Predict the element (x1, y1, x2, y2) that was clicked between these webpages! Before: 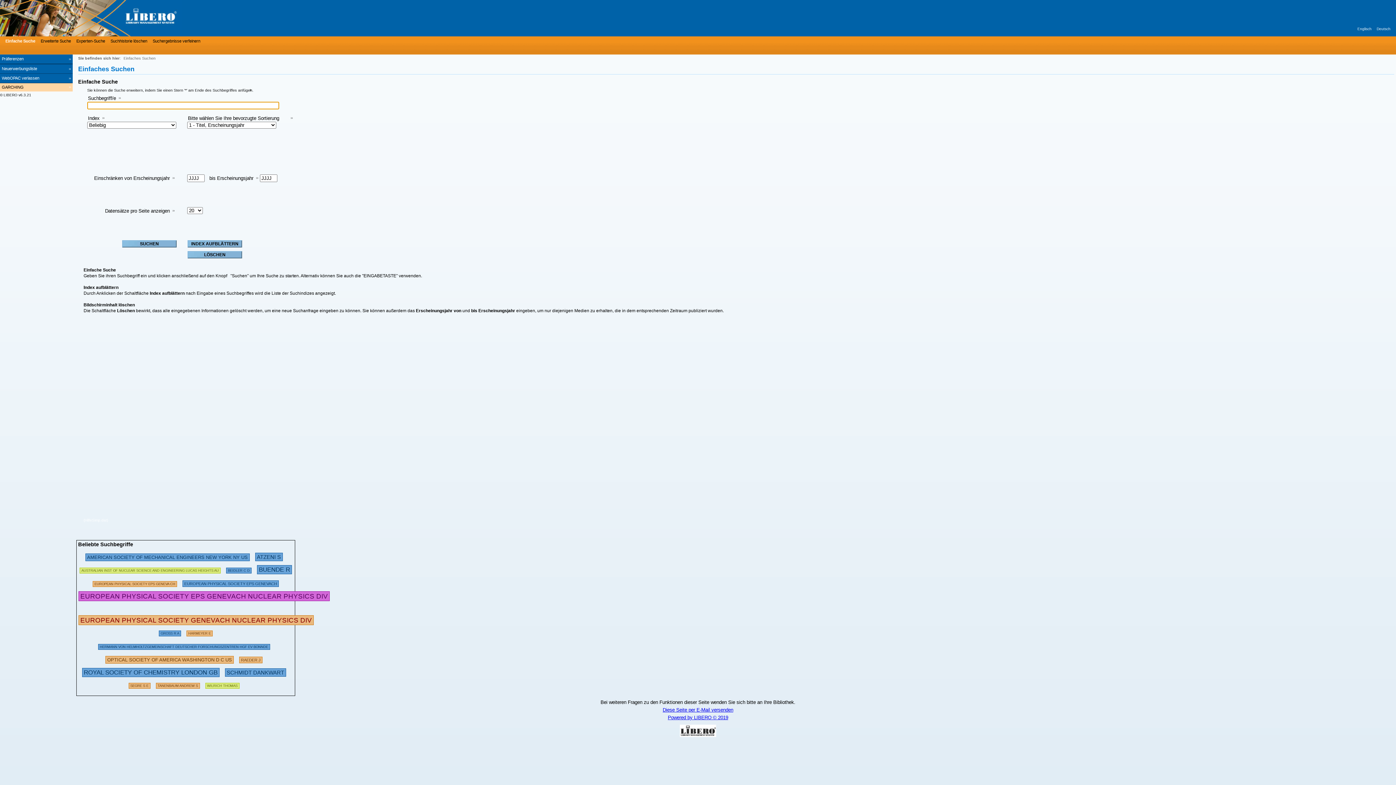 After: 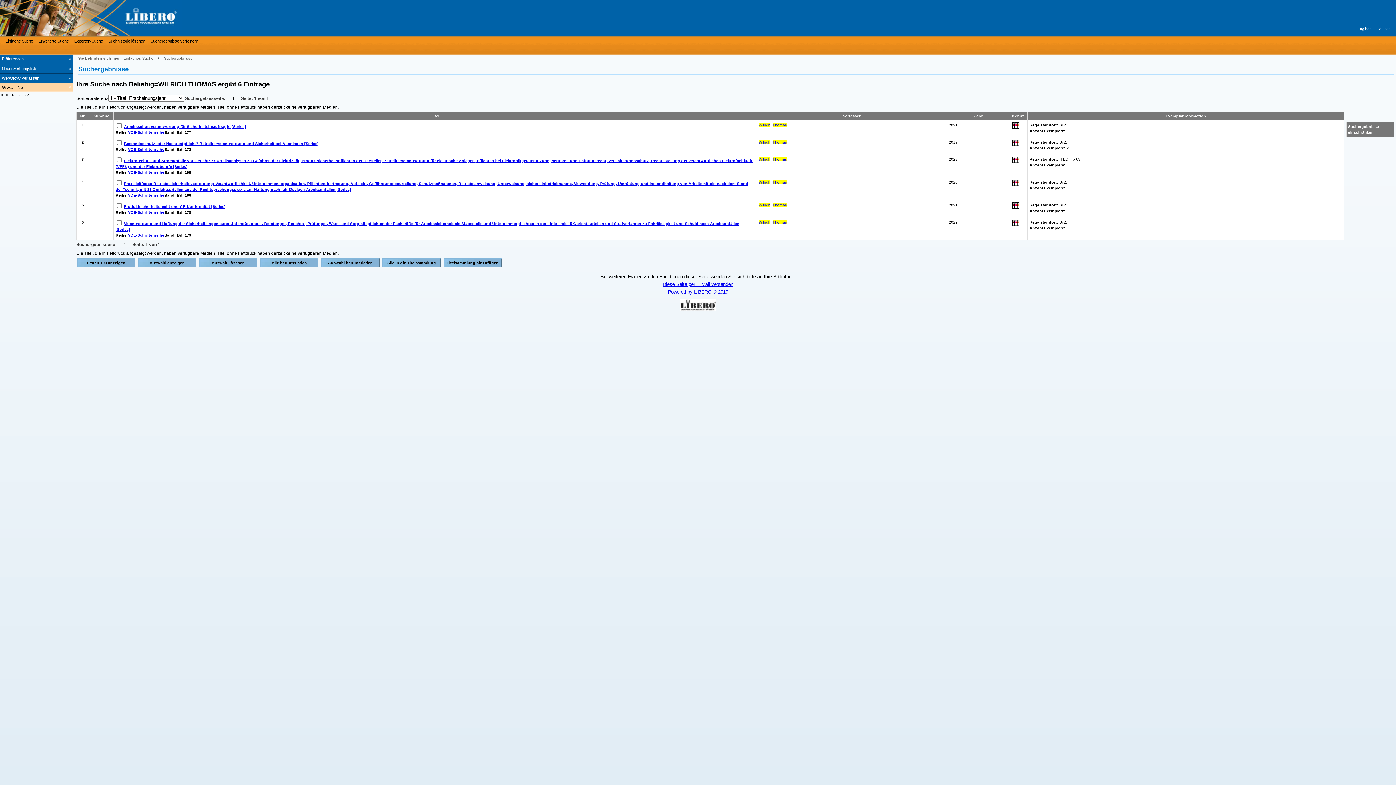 Action: bbox: (205, 681, 239, 688) label: WILRICH THOMAS